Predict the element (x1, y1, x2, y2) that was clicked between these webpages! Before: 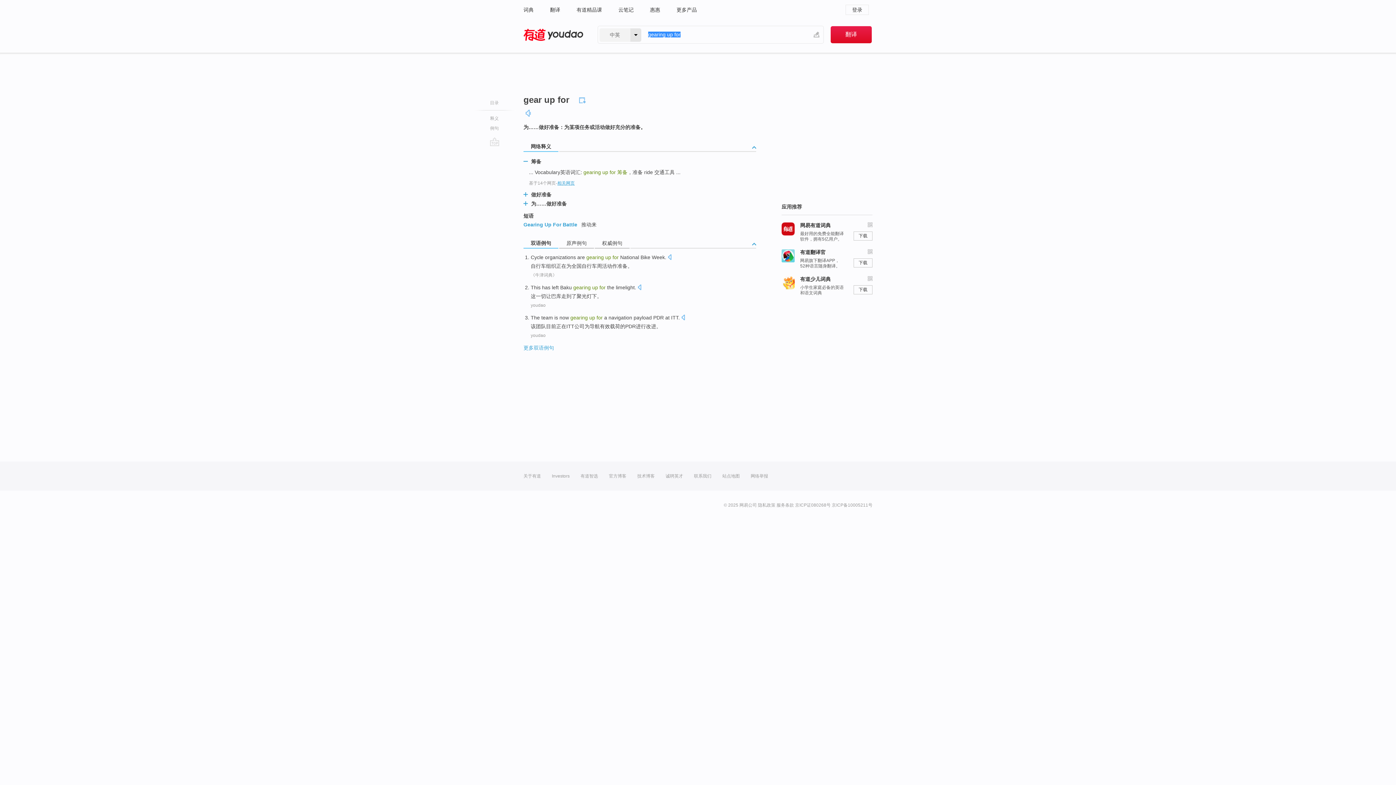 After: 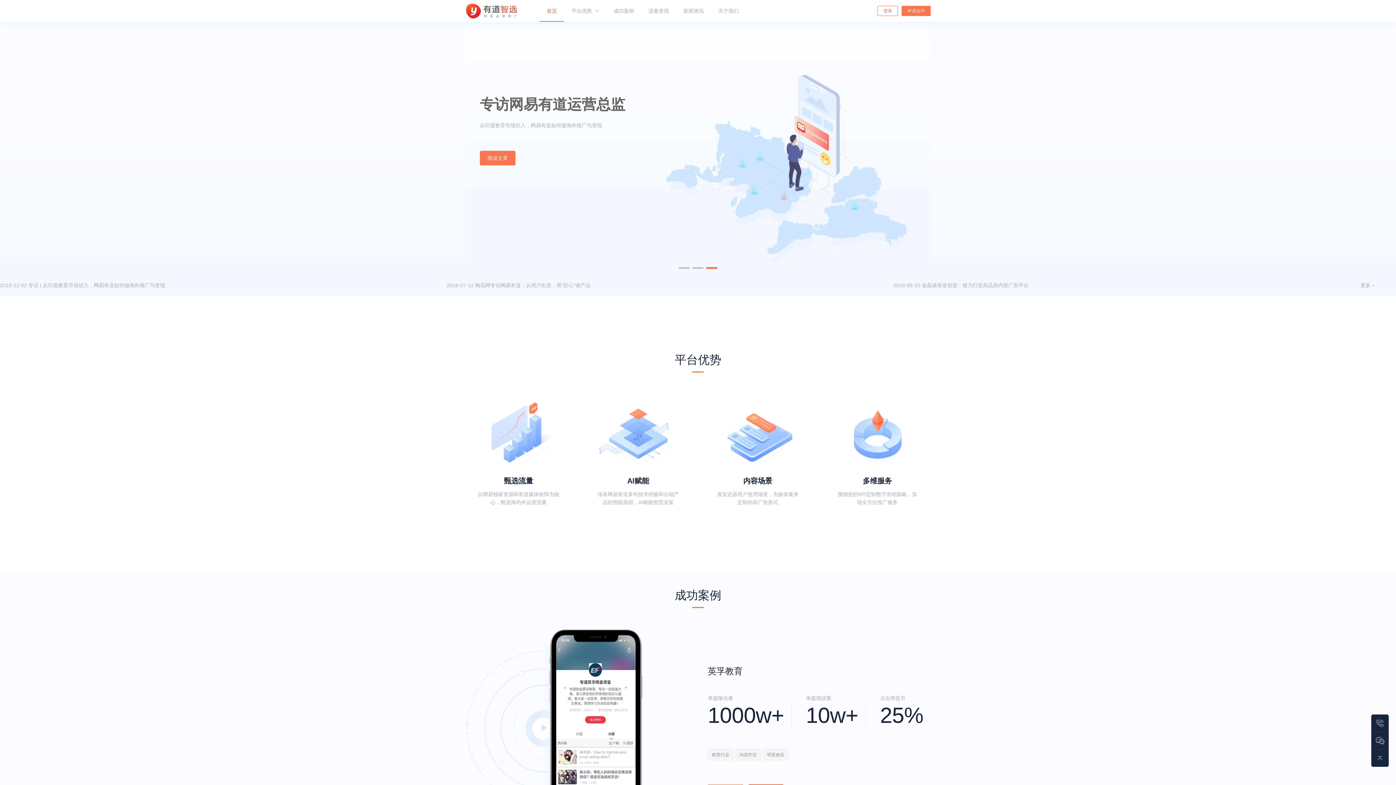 Action: bbox: (580, 461, 598, 490) label: 有道智选